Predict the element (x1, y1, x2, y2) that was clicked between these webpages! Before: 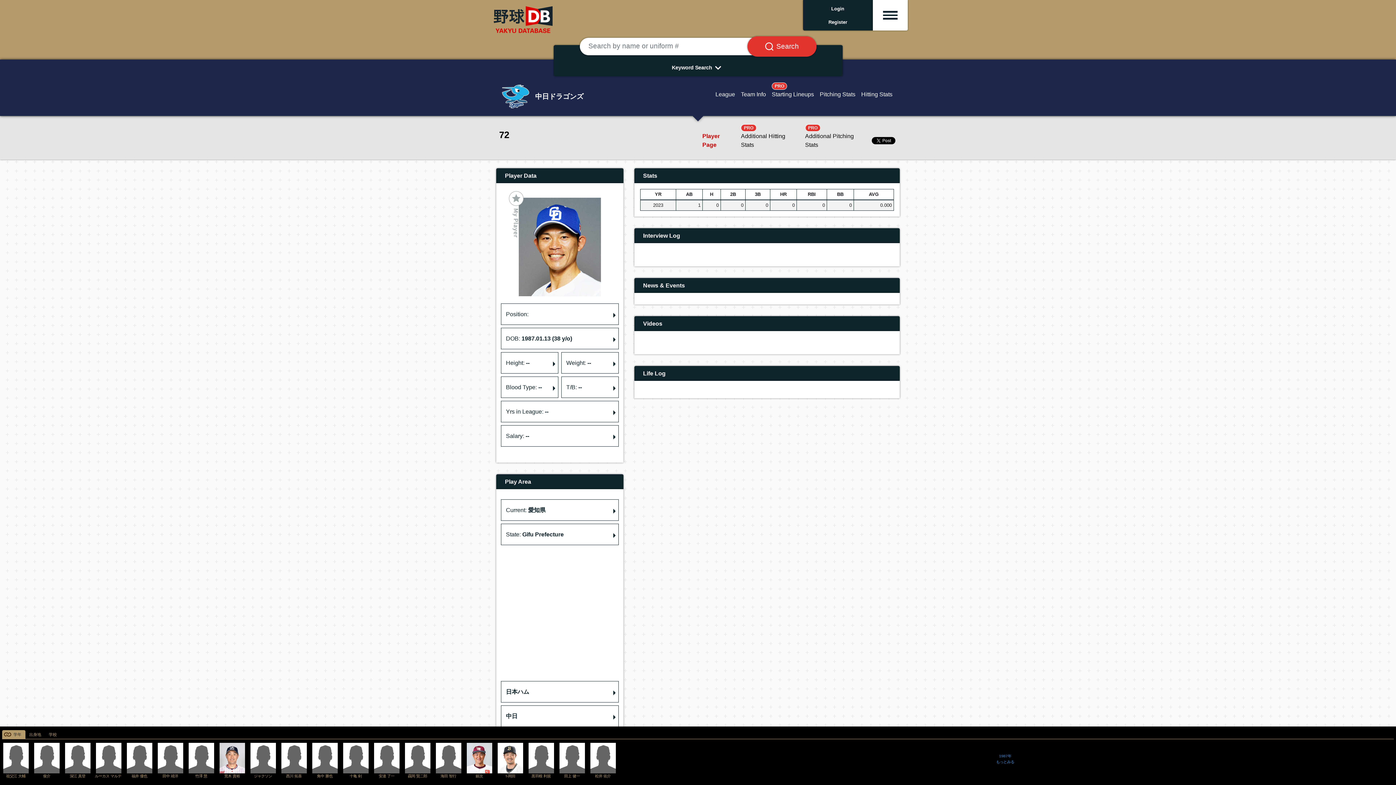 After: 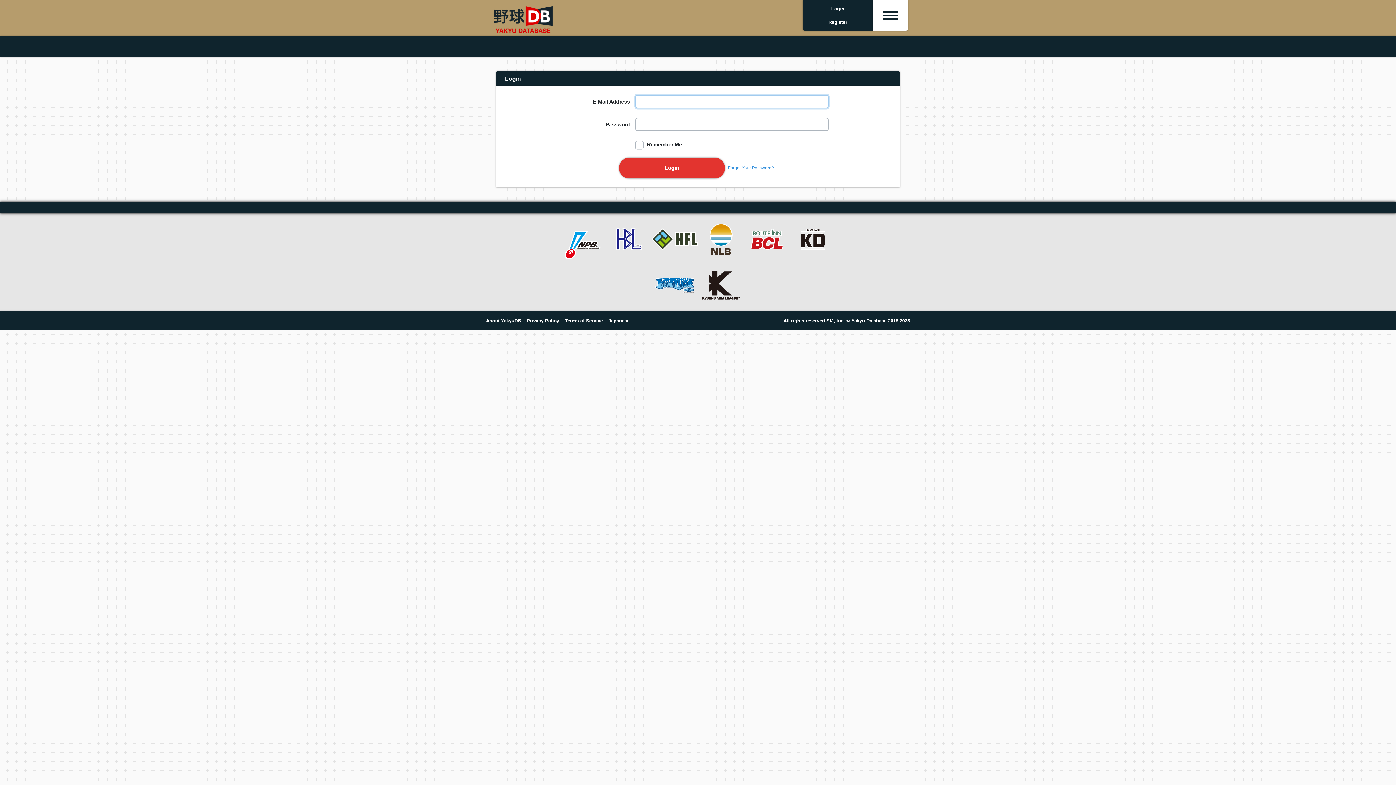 Action: bbox: (802, 123, 870, 149) label: PRO
Additional Pitching Stats